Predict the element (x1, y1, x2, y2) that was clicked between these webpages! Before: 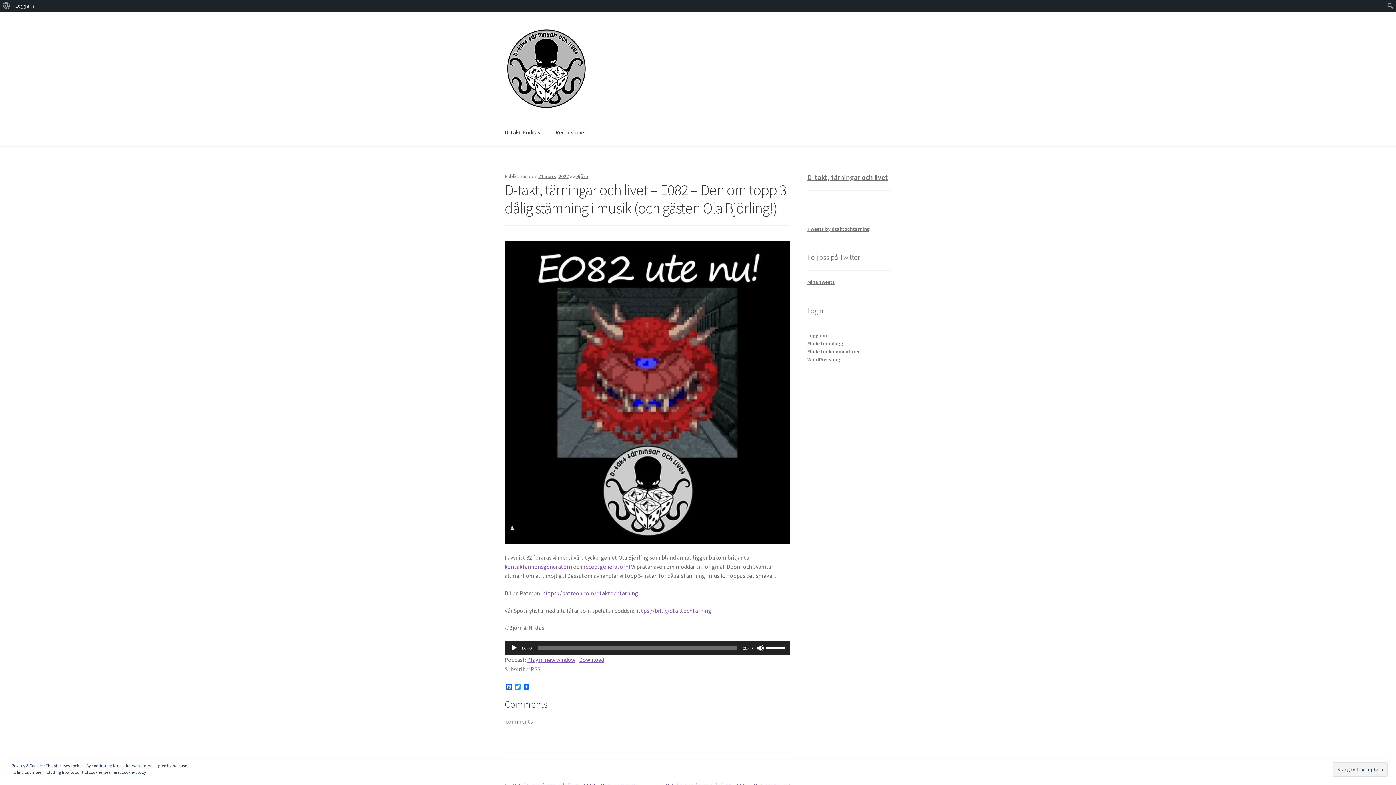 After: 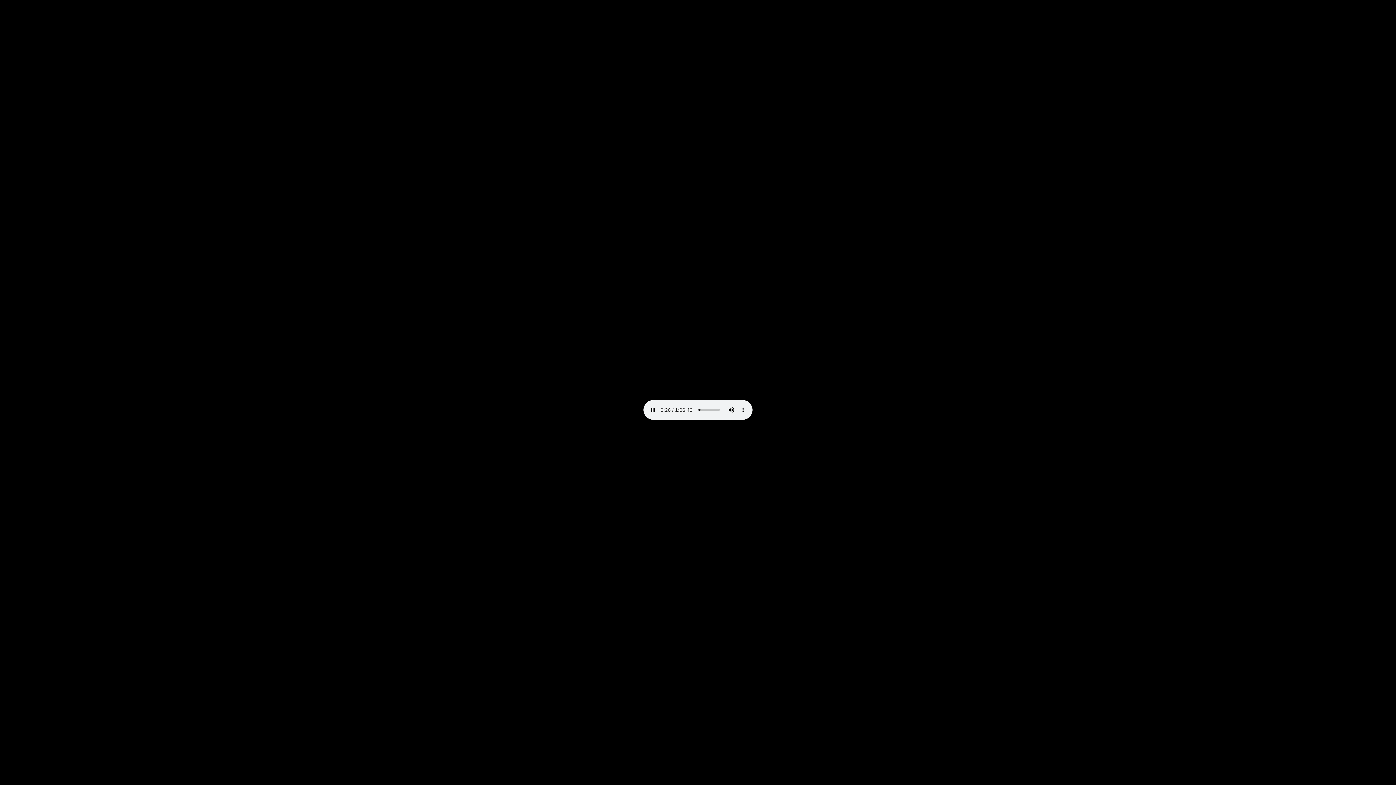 Action: bbox: (579, 656, 604, 663) label: Download